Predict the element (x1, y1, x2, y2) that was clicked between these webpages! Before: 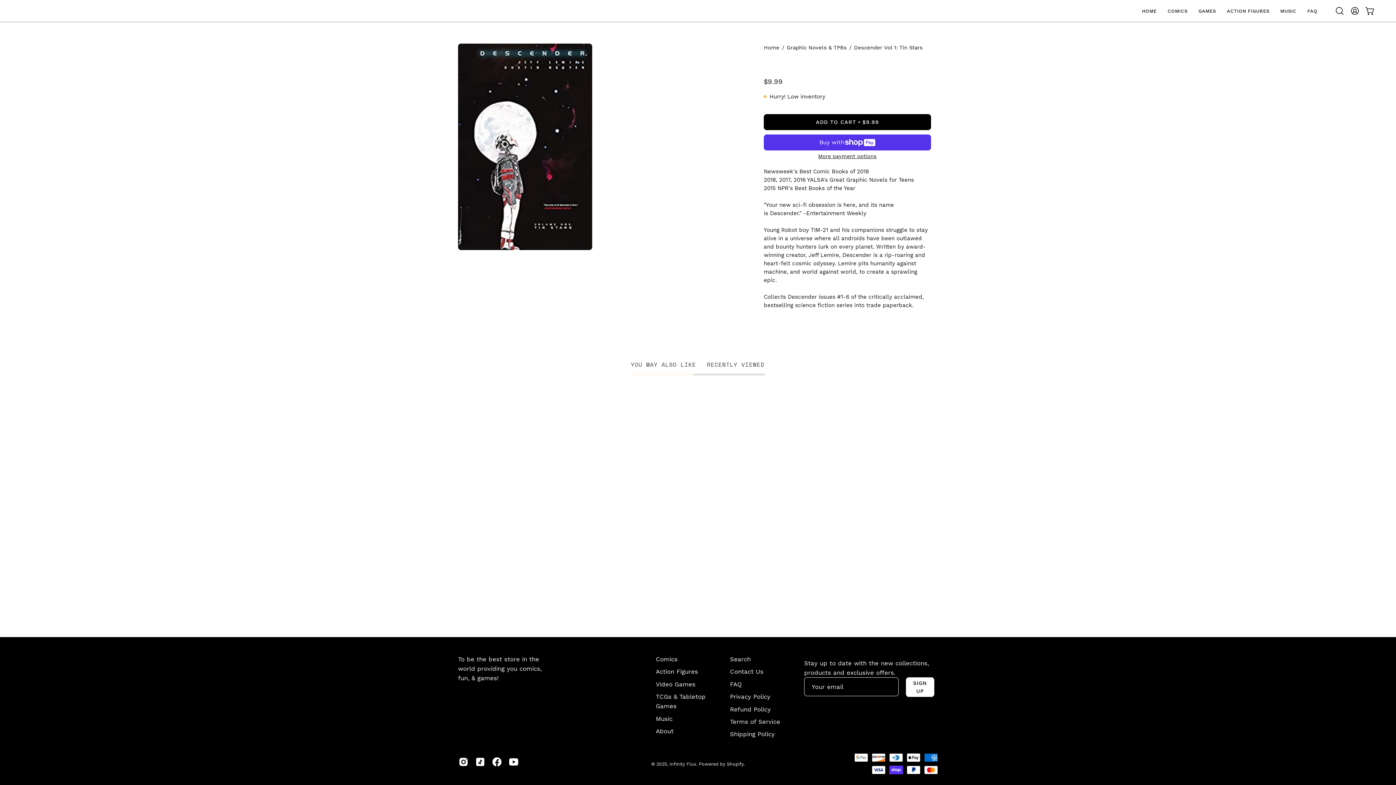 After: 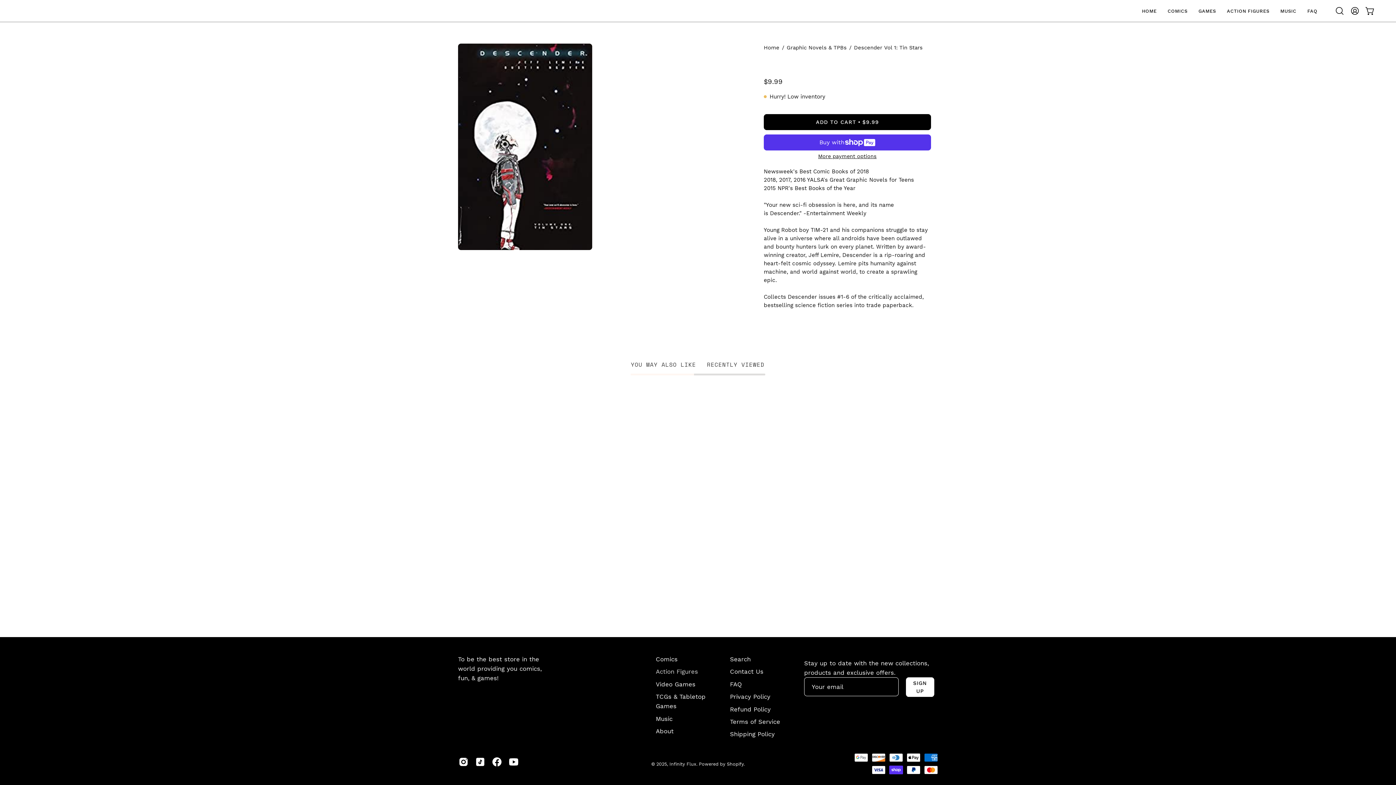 Action: bbox: (656, 668, 698, 675) label: Action Figures